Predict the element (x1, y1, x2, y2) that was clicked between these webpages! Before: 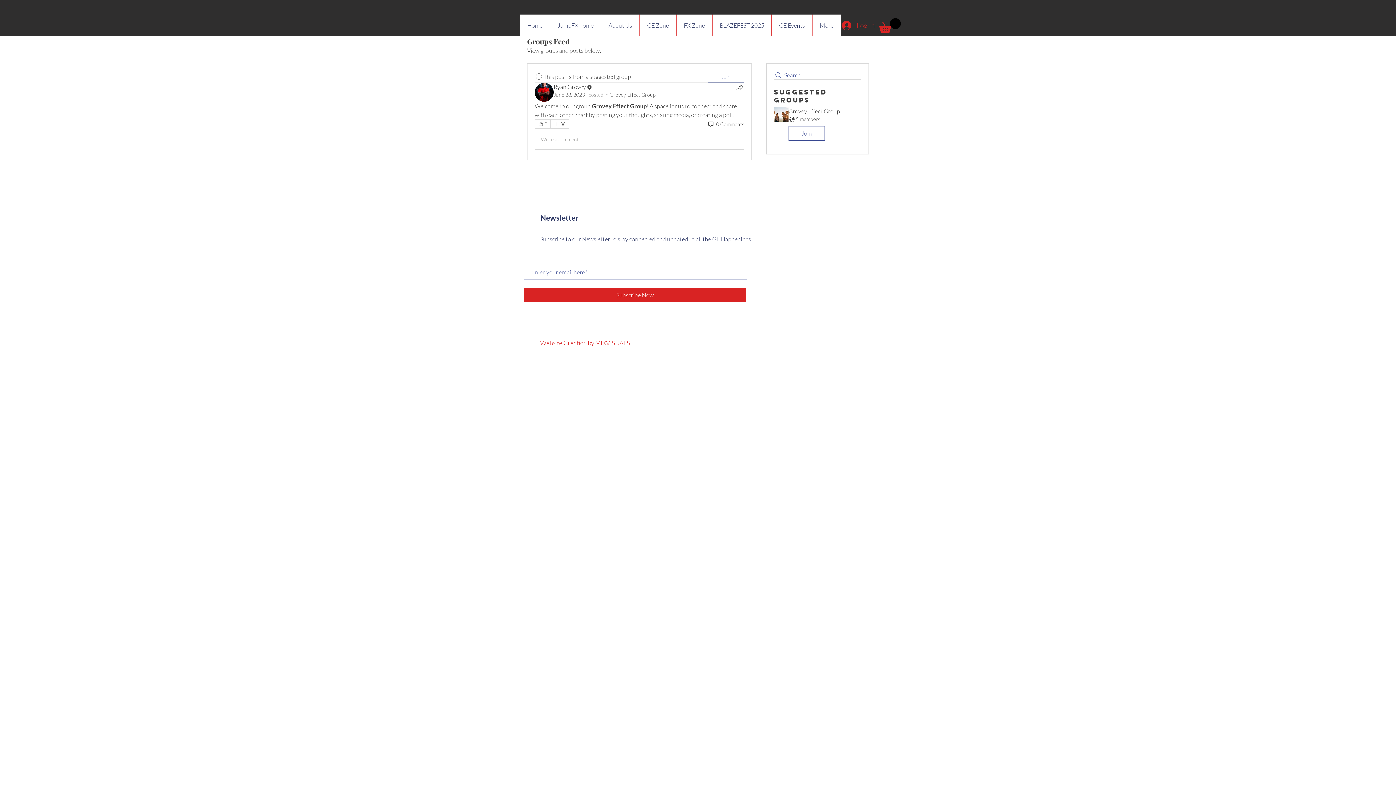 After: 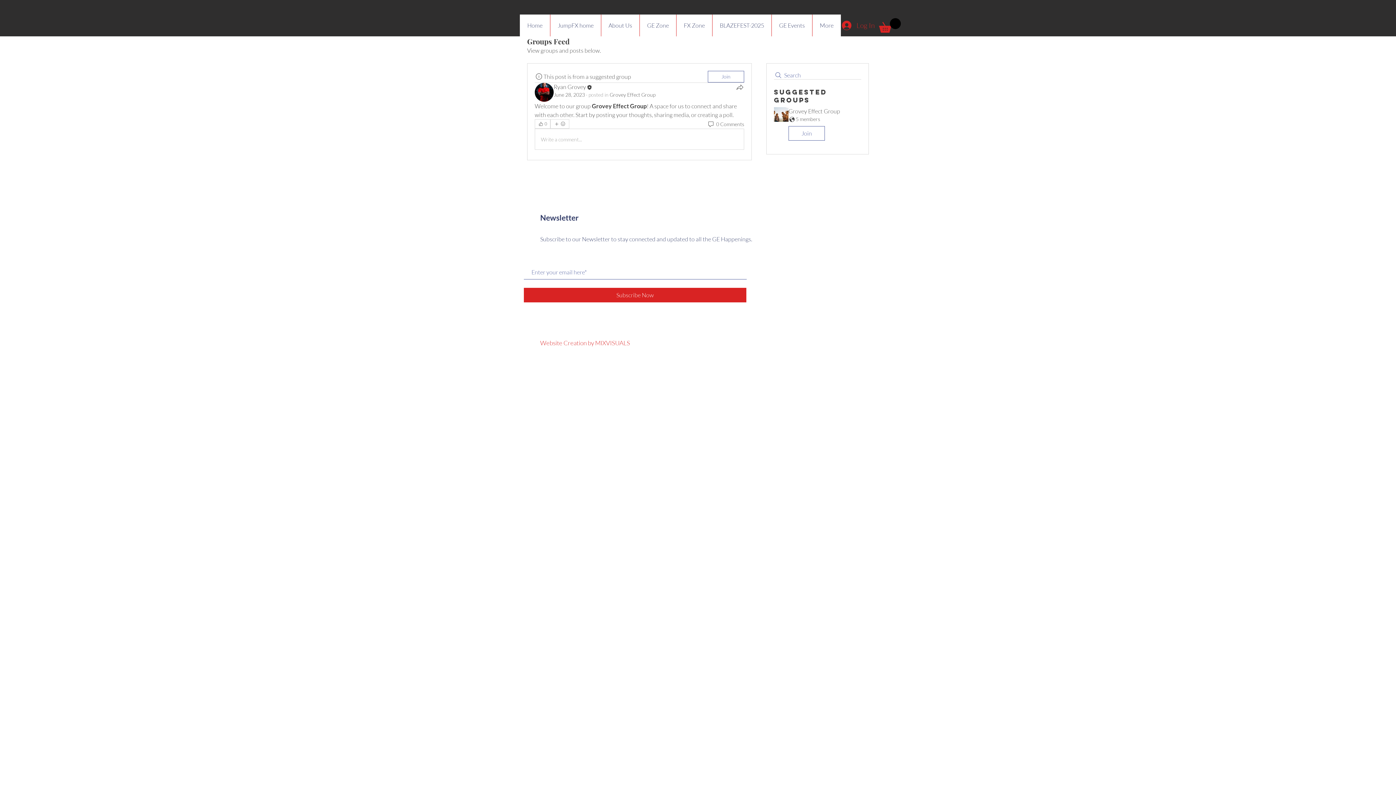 Action: bbox: (540, 339, 630, 346) label: Website Creation by MIXVISUALS